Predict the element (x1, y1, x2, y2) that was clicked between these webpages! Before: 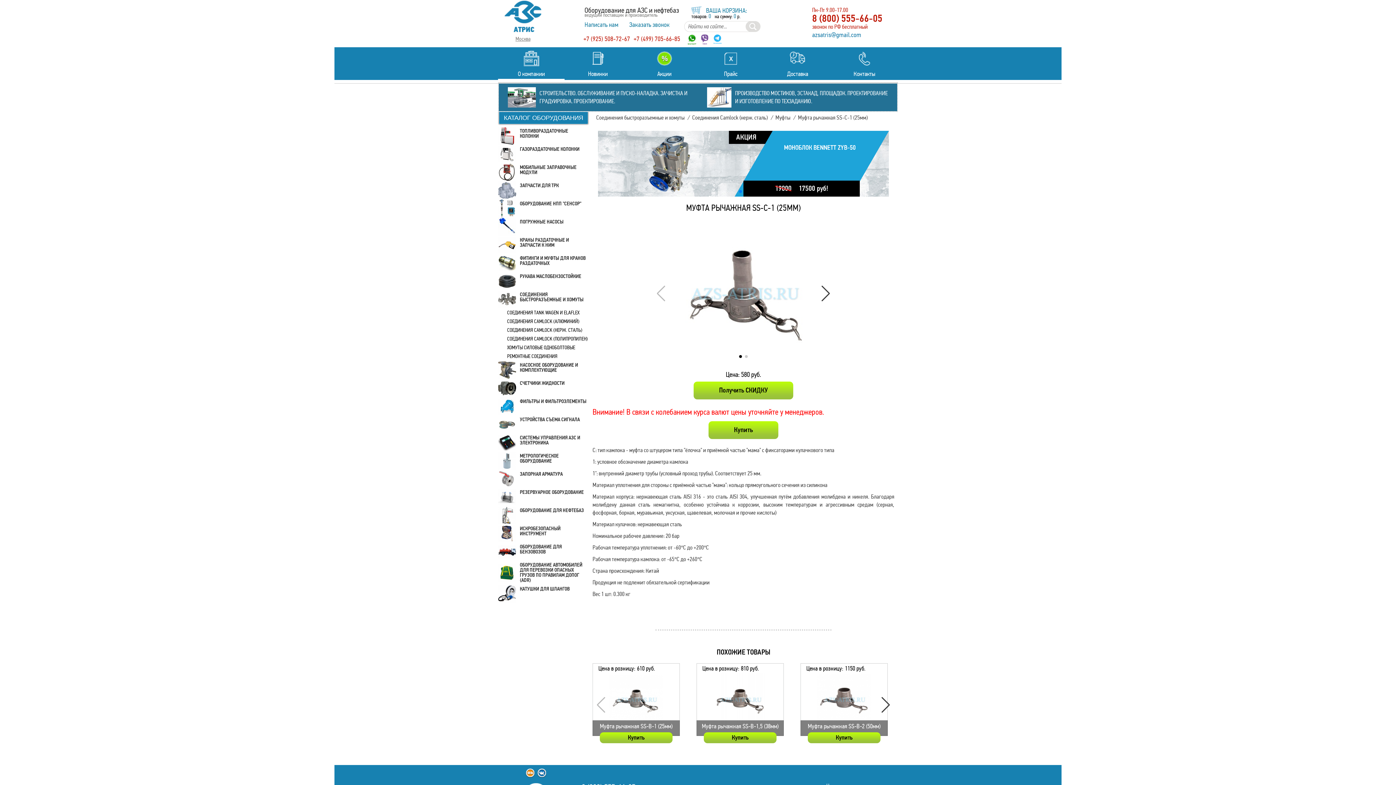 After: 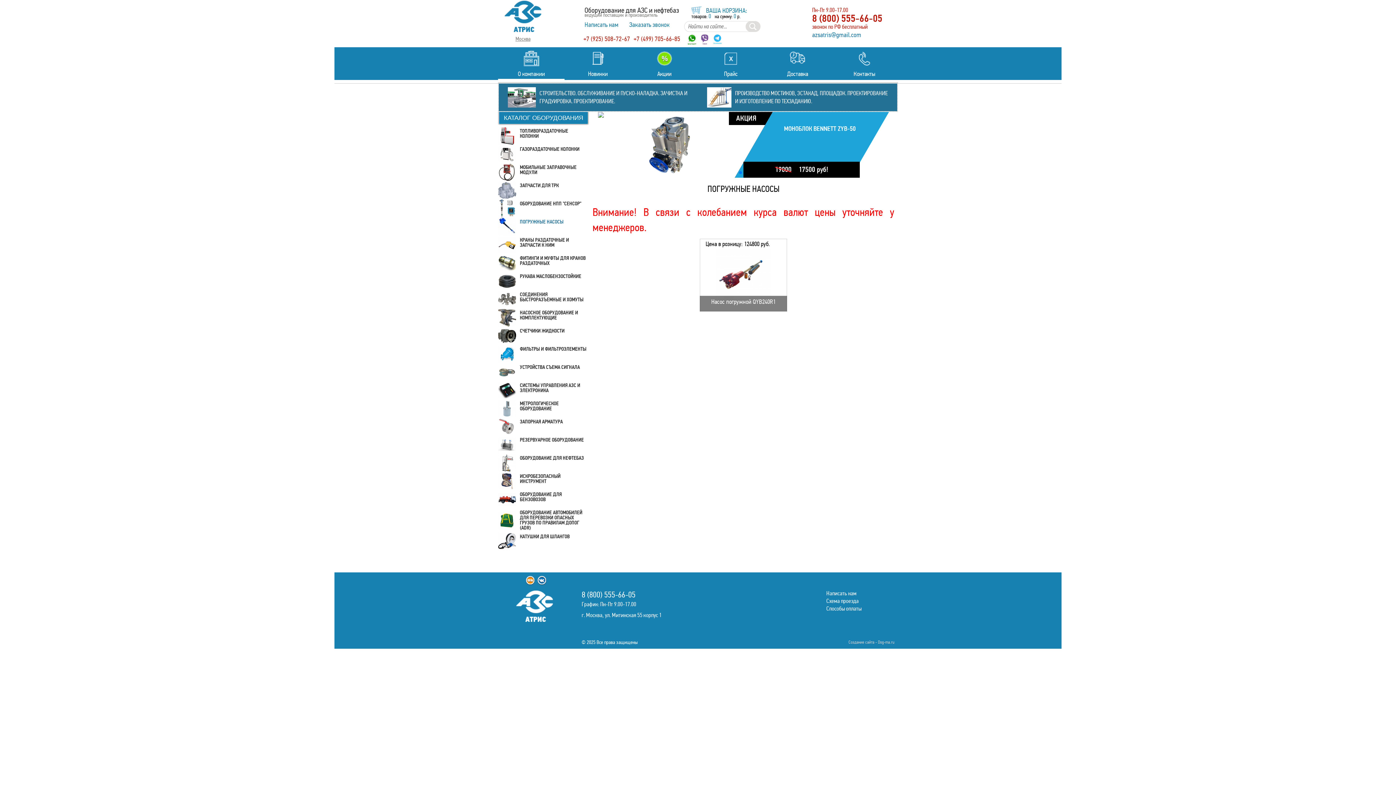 Action: bbox: (520, 218, 563, 225) label: ПОГРУЖНЫЕ НАСОСЫ